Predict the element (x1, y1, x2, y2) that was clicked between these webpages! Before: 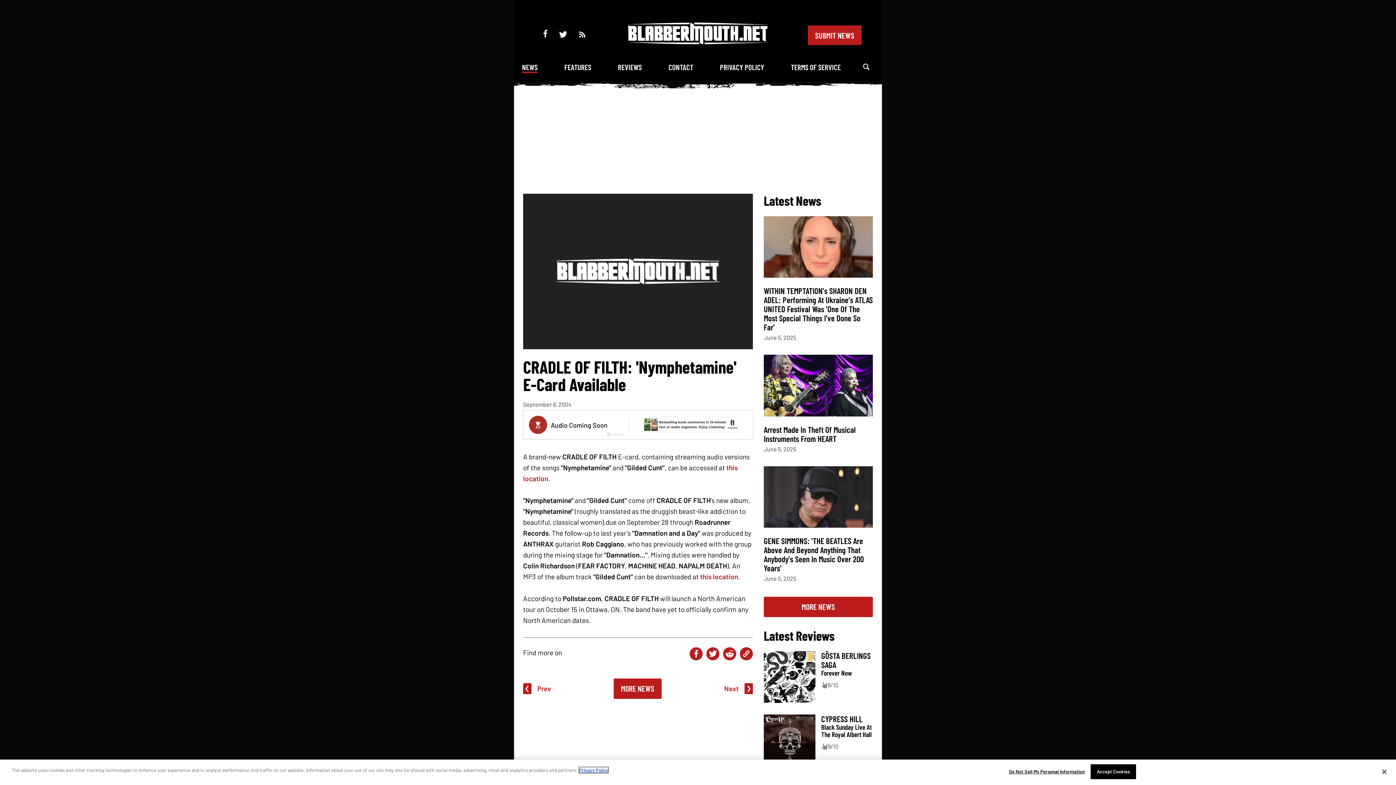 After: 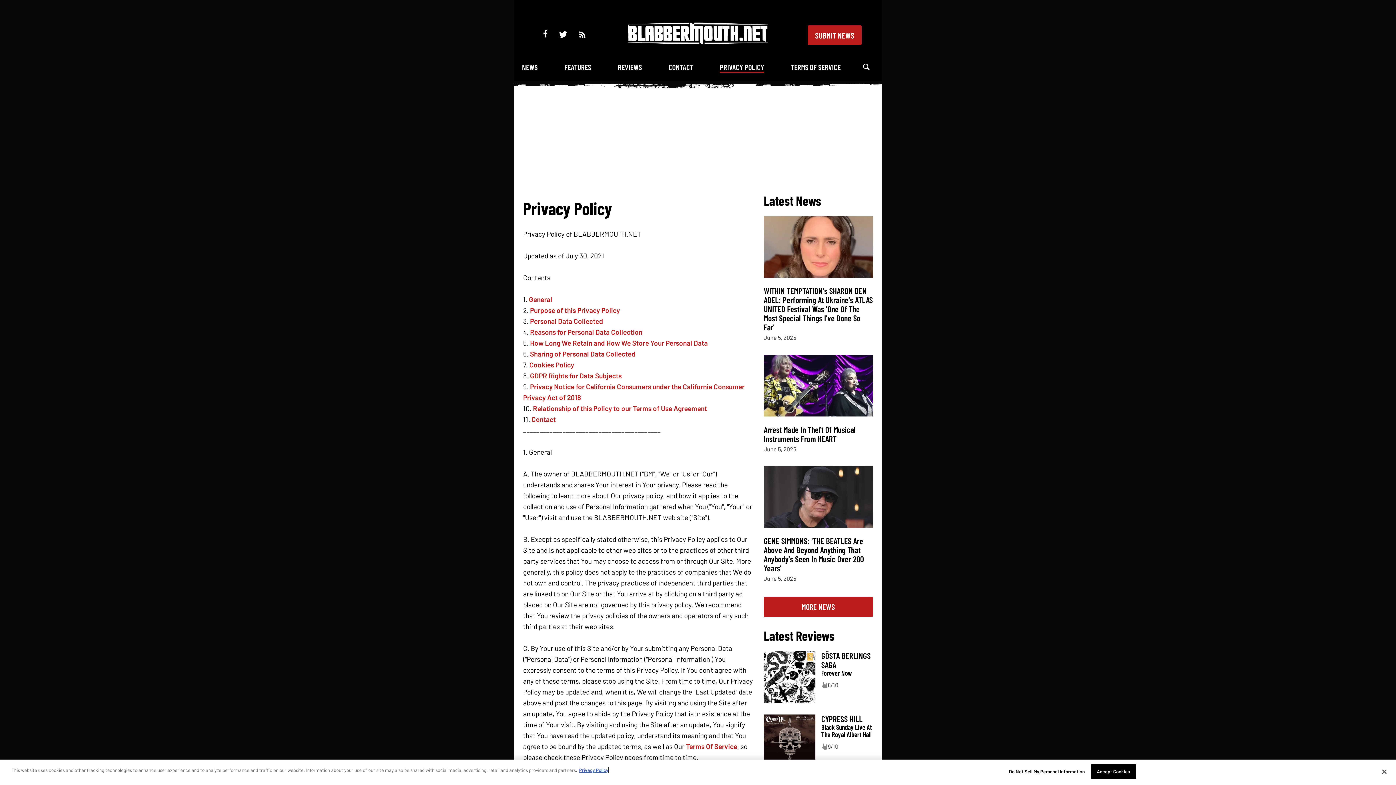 Action: bbox: (579, 767, 608, 773) label: More information about your privacy